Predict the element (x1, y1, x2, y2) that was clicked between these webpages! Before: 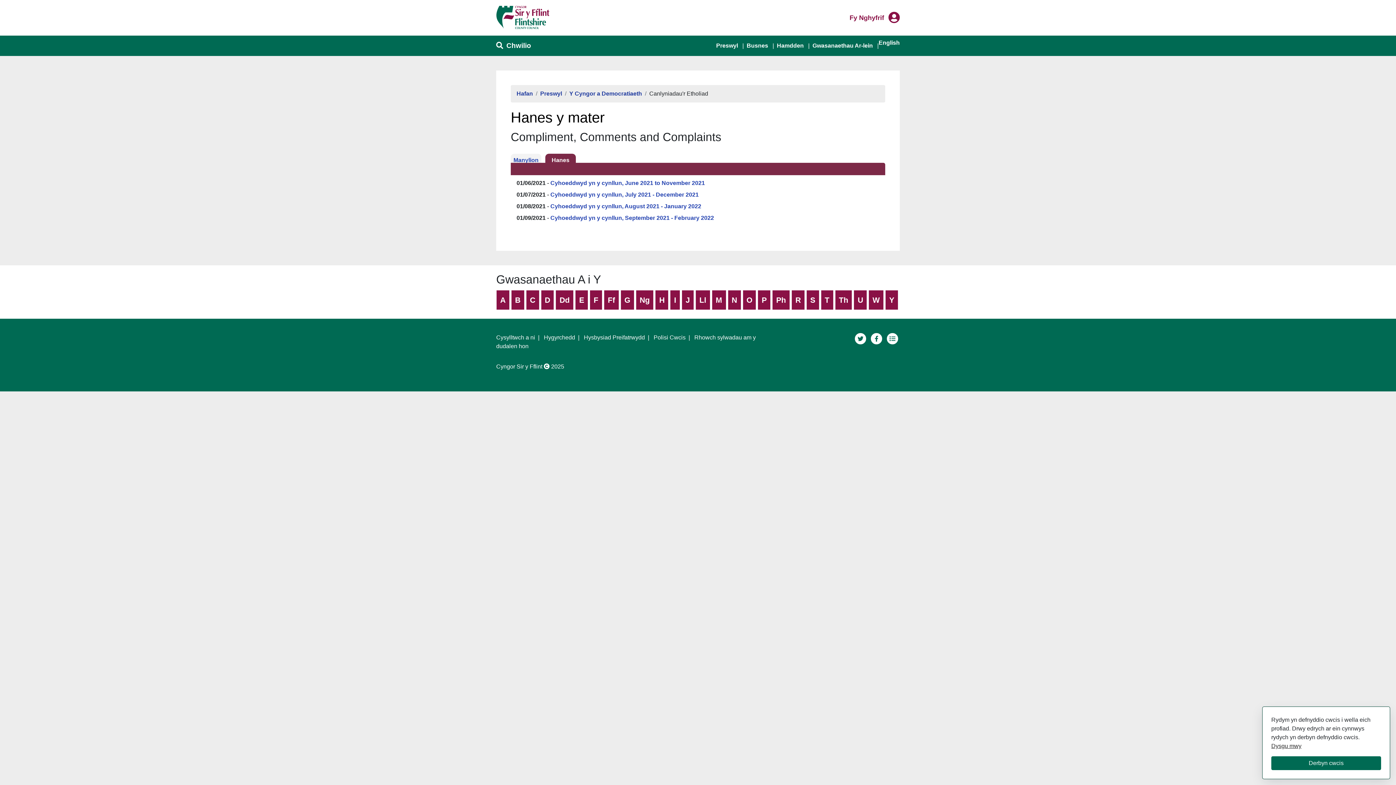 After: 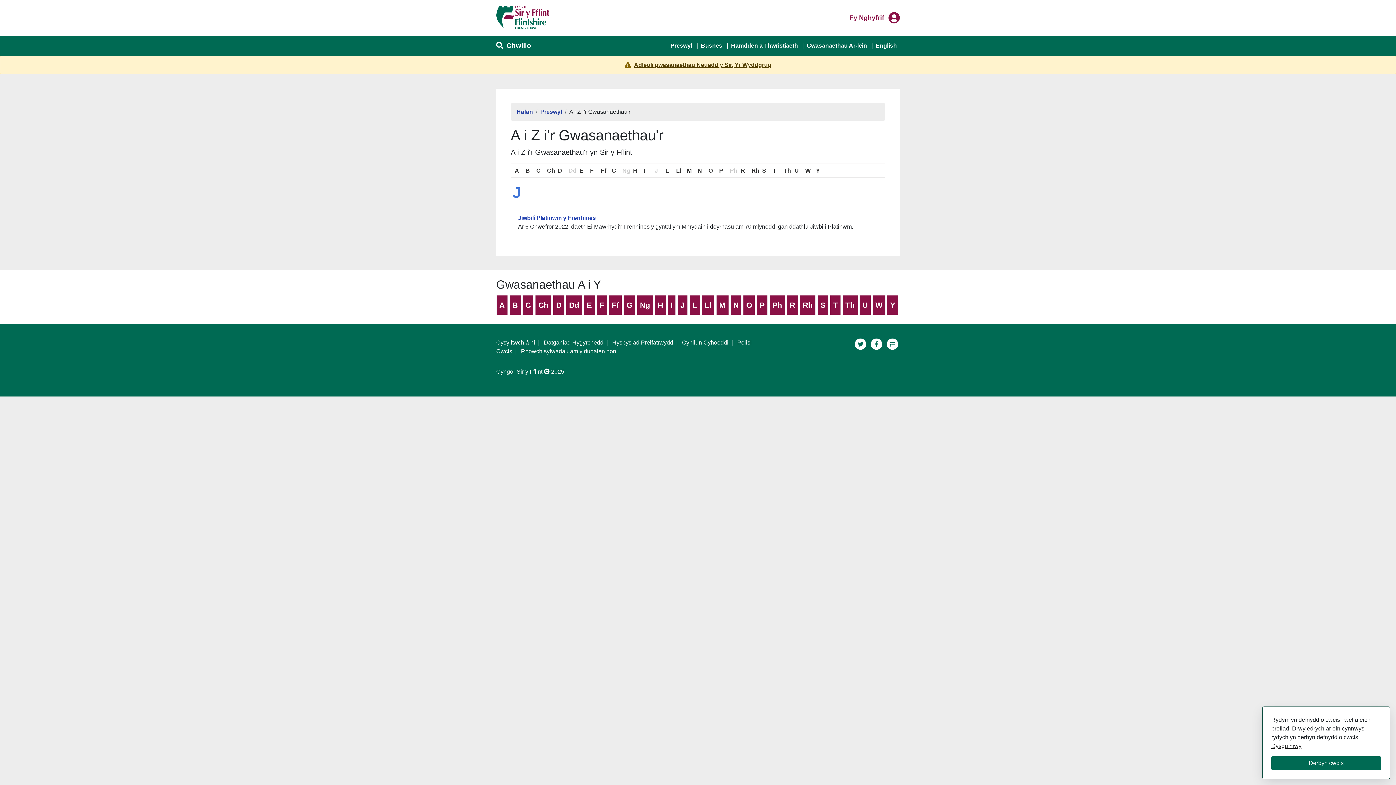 Action: bbox: (682, 290, 693, 309) label: J